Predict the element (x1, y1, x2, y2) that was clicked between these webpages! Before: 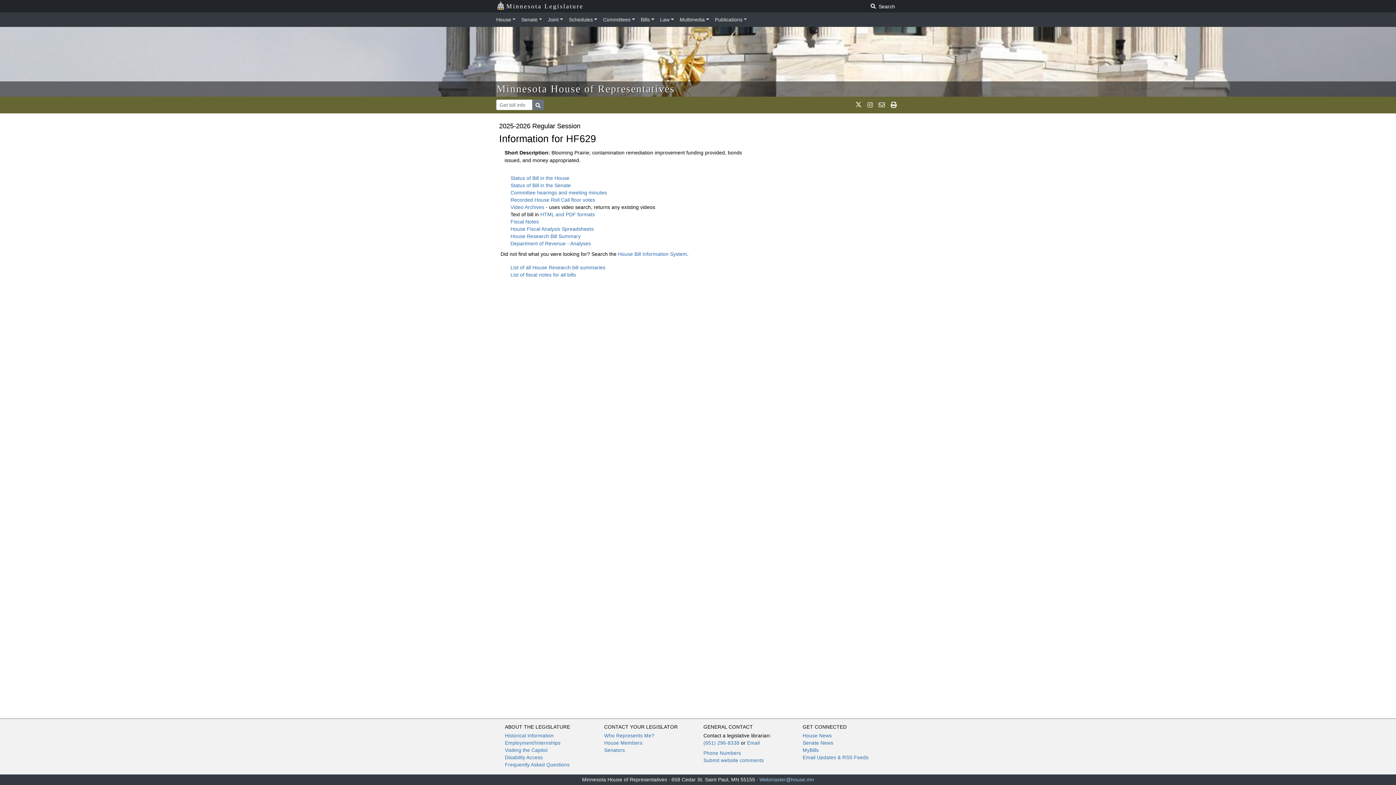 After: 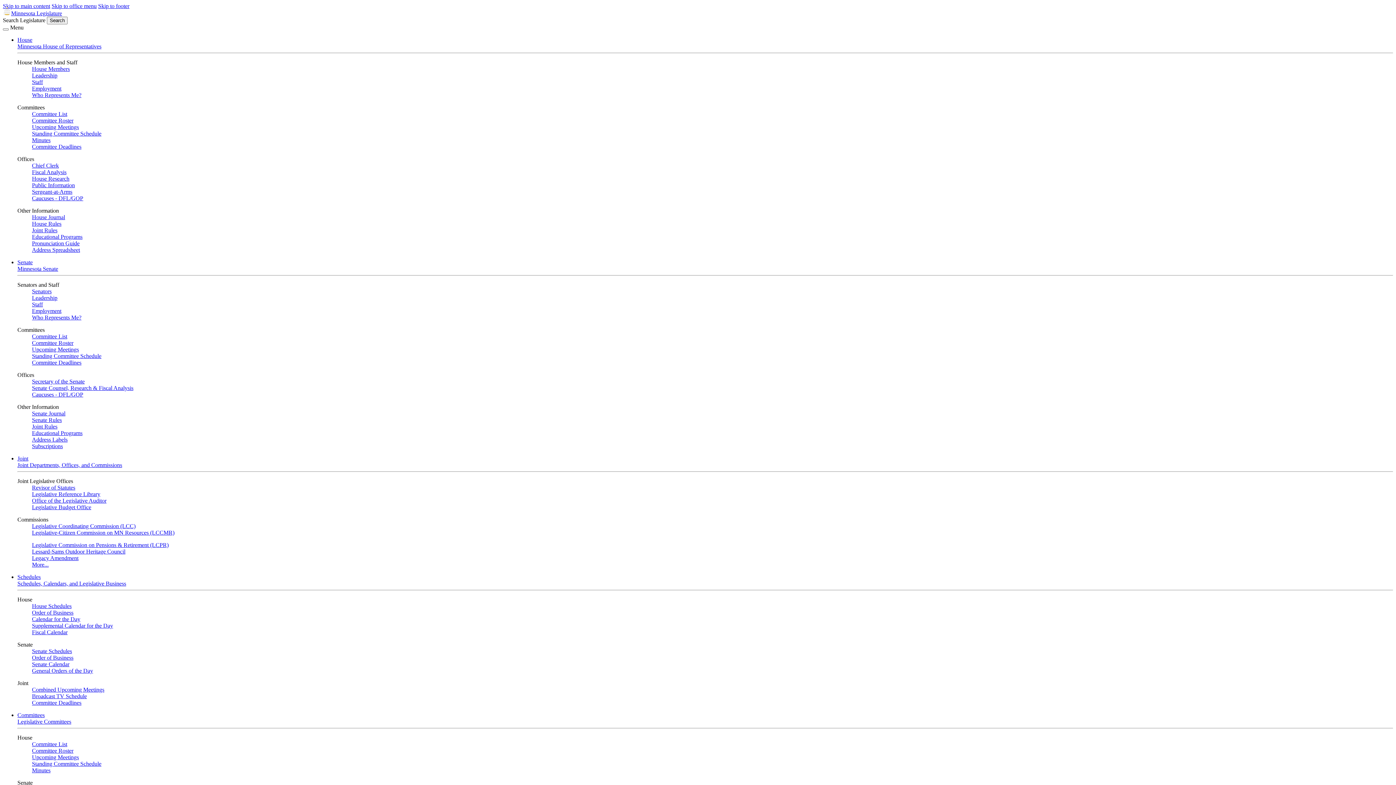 Action: label: Historical Information bbox: (505, 733, 553, 738)